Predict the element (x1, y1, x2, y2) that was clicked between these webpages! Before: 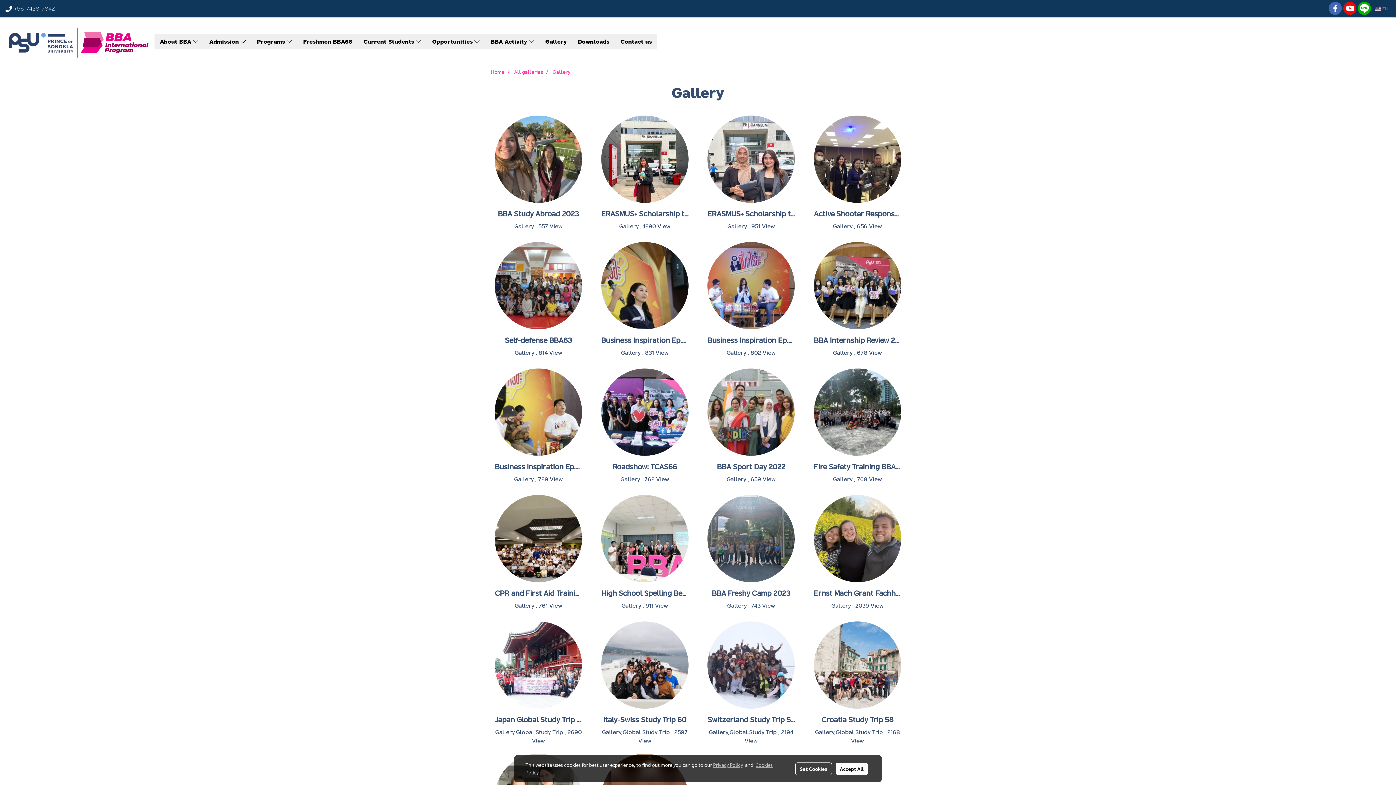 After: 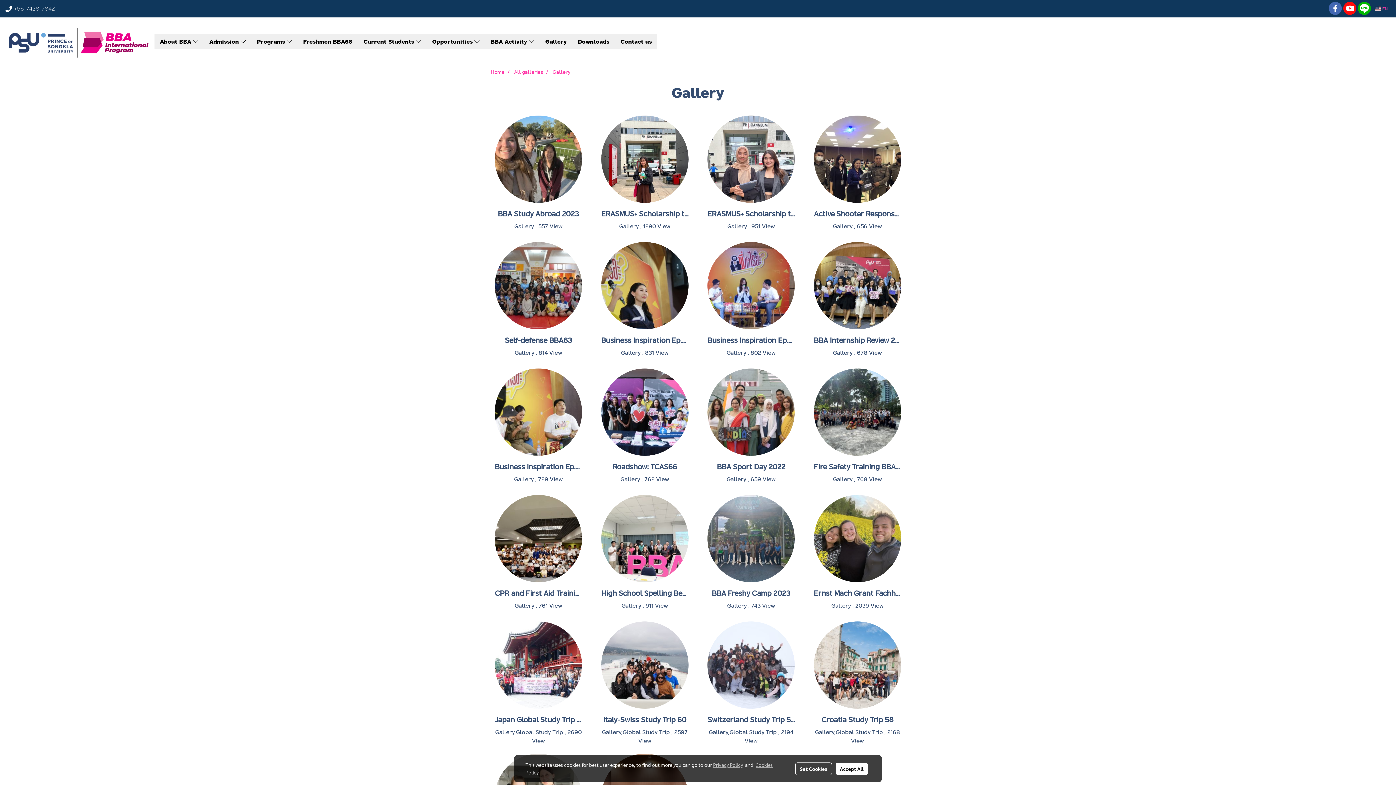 Action: bbox: (1343, 1, 1356, 14)